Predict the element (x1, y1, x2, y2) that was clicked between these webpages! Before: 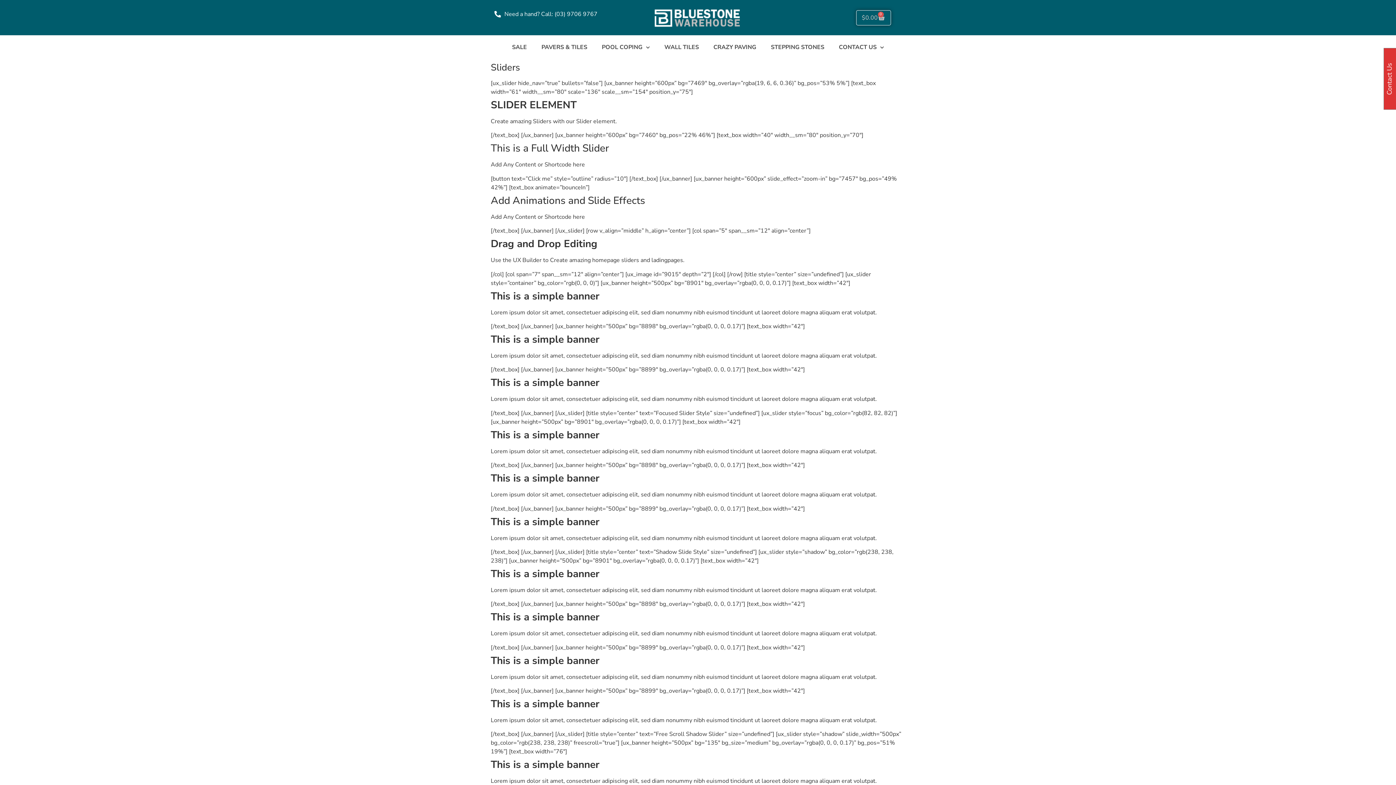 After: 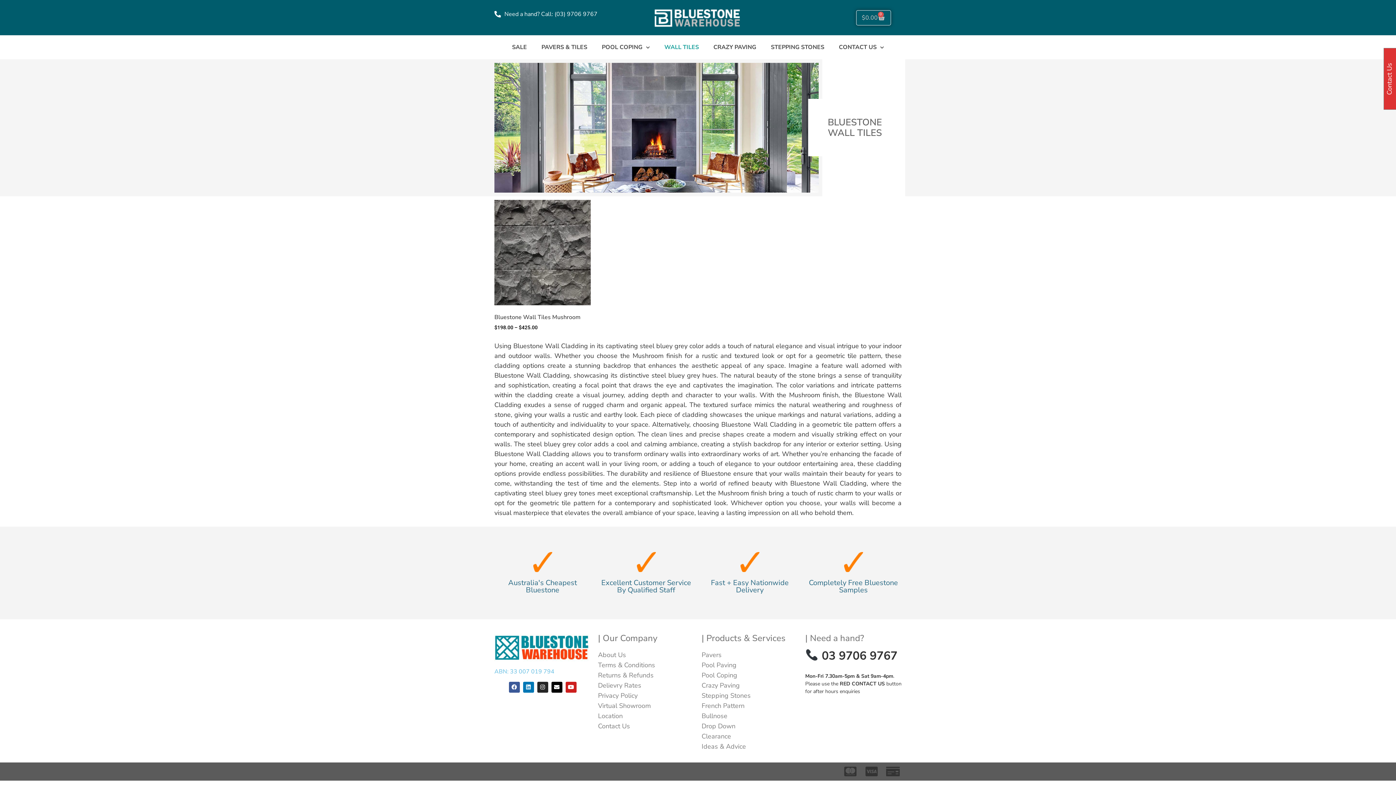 Action: bbox: (657, 38, 706, 55) label: WALL TILES